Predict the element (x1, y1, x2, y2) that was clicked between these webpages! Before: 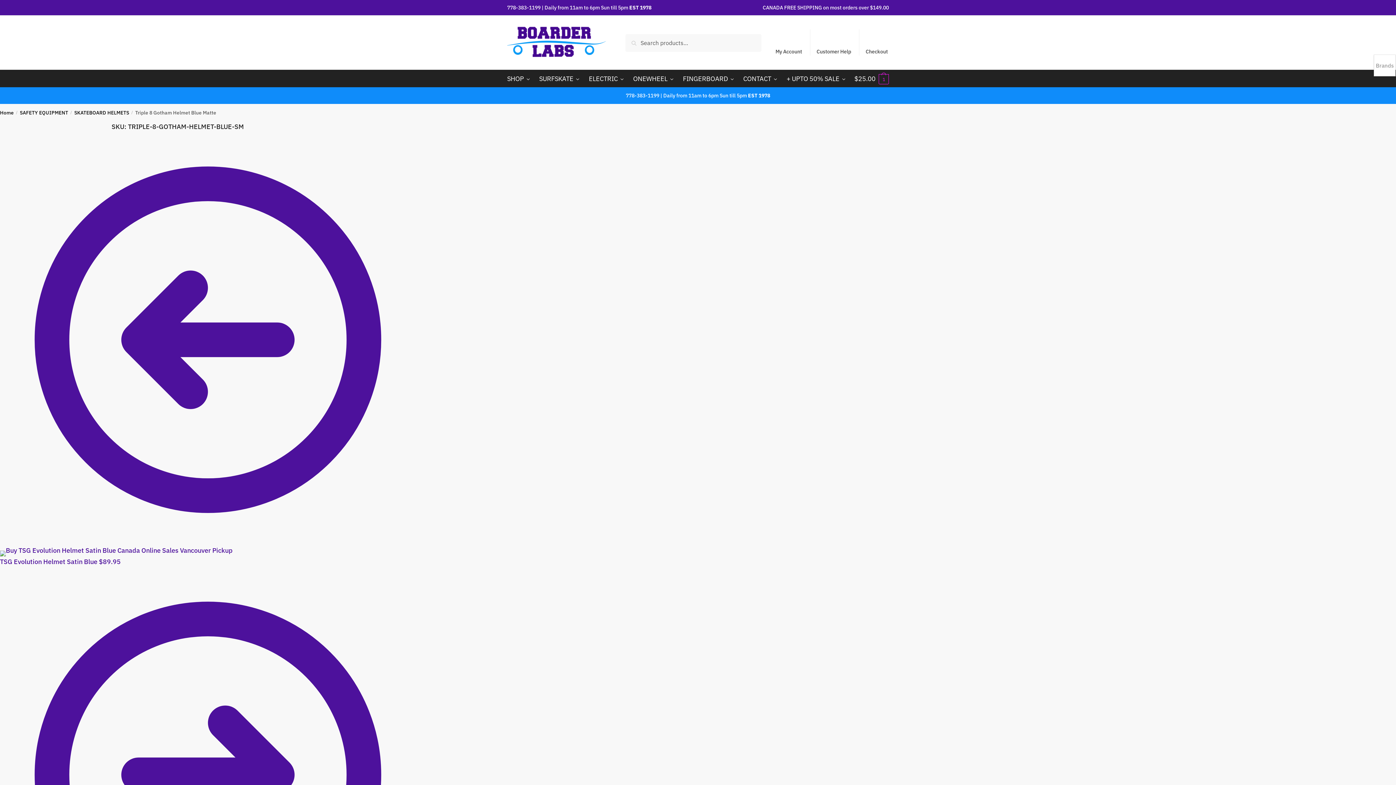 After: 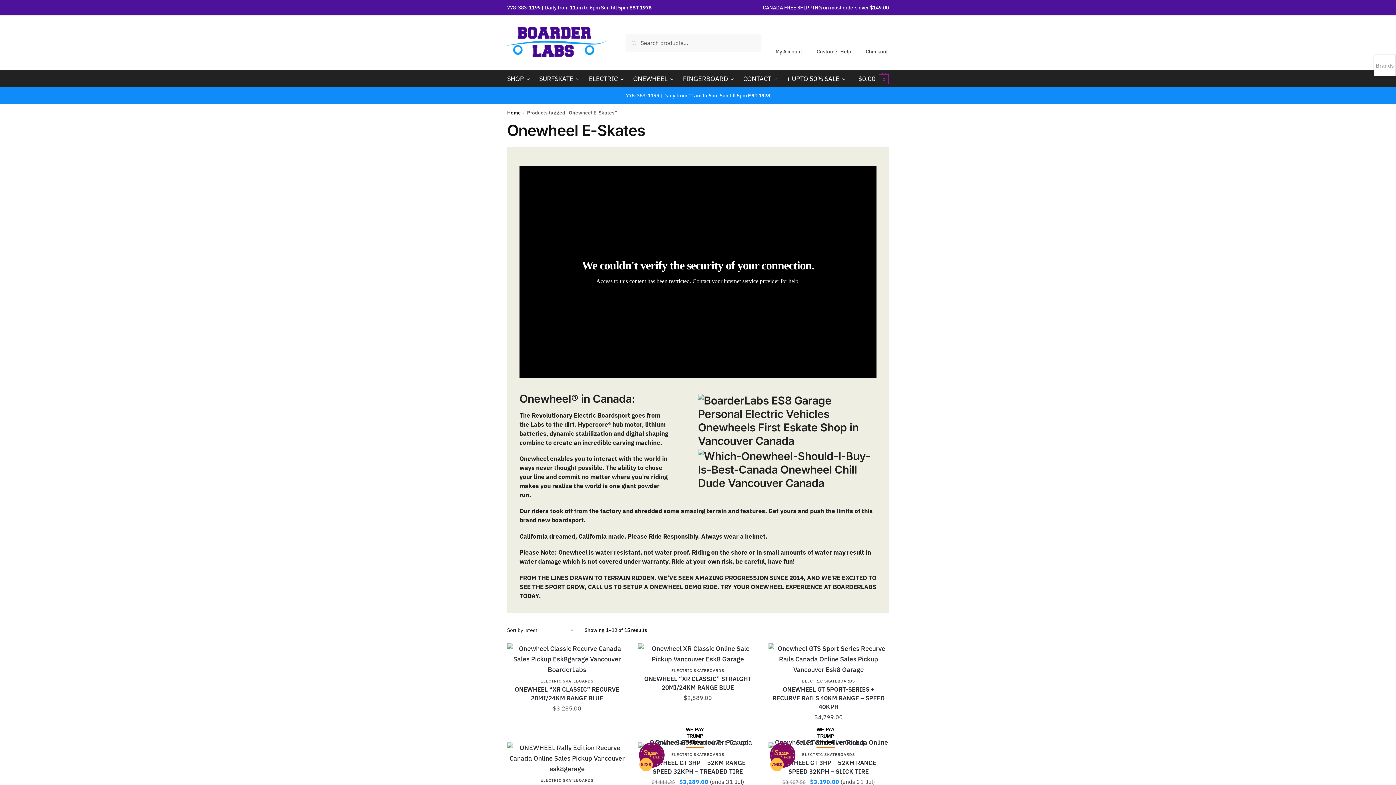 Action: bbox: (629, 70, 677, 87) label: ONEWHEEL